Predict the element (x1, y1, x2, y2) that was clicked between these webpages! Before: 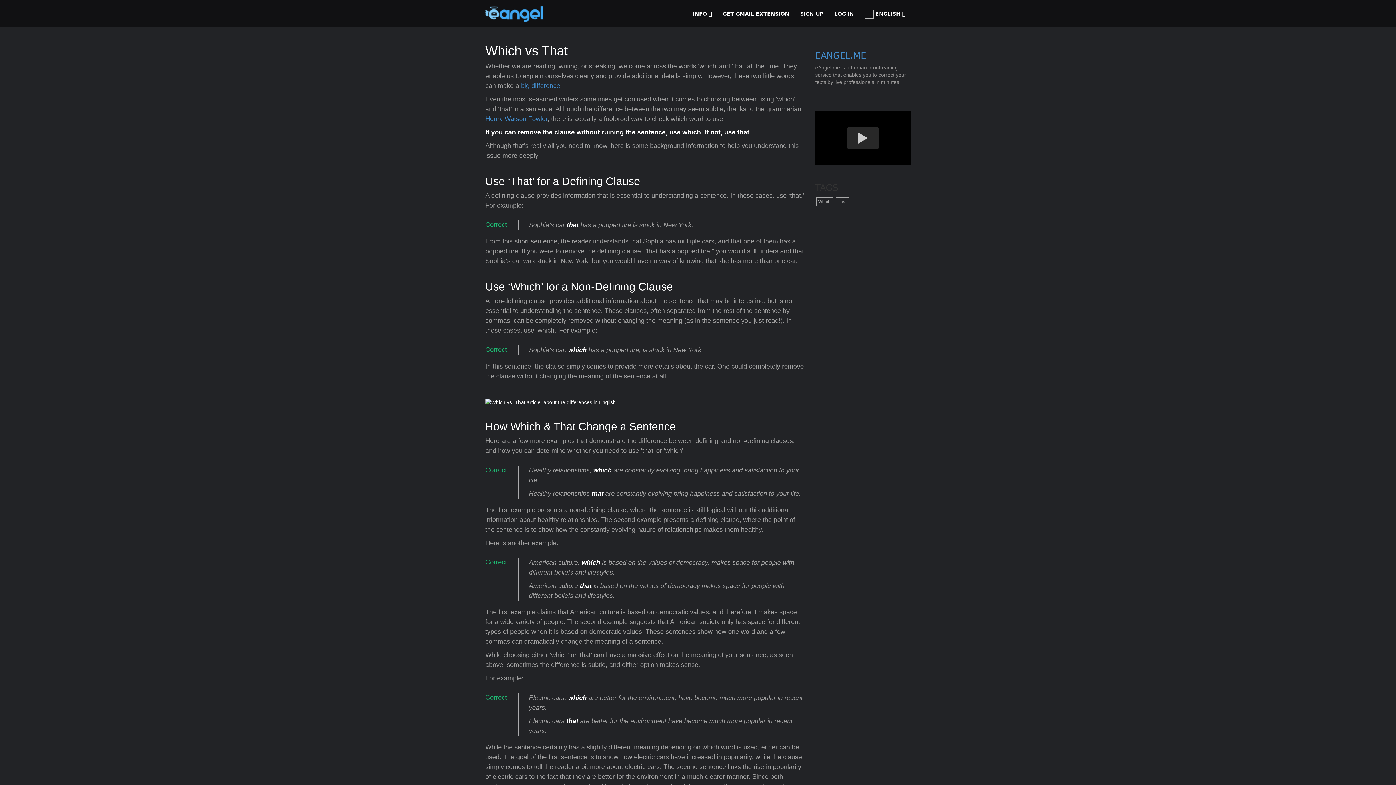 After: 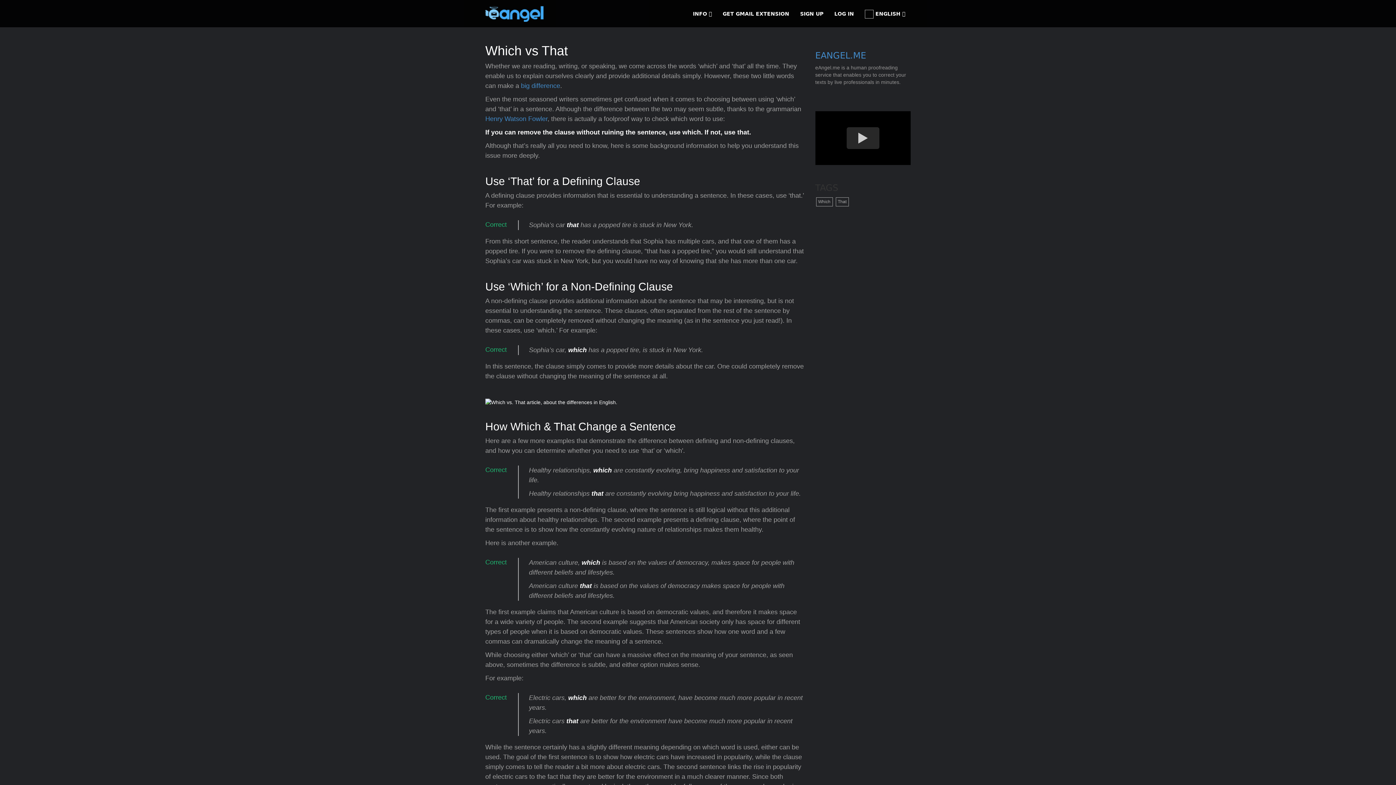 Action: bbox: (859, 0, 910, 27) label:  ENGLISH 